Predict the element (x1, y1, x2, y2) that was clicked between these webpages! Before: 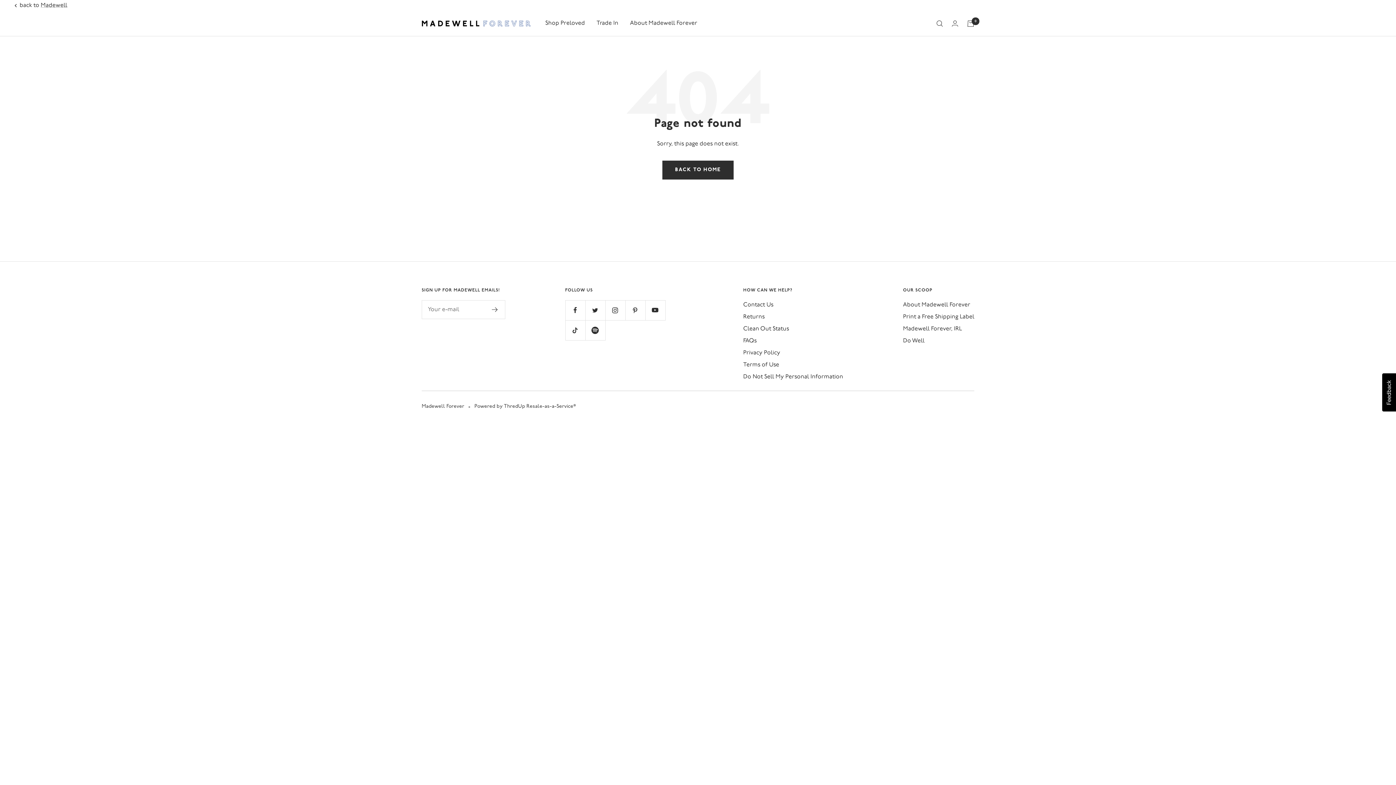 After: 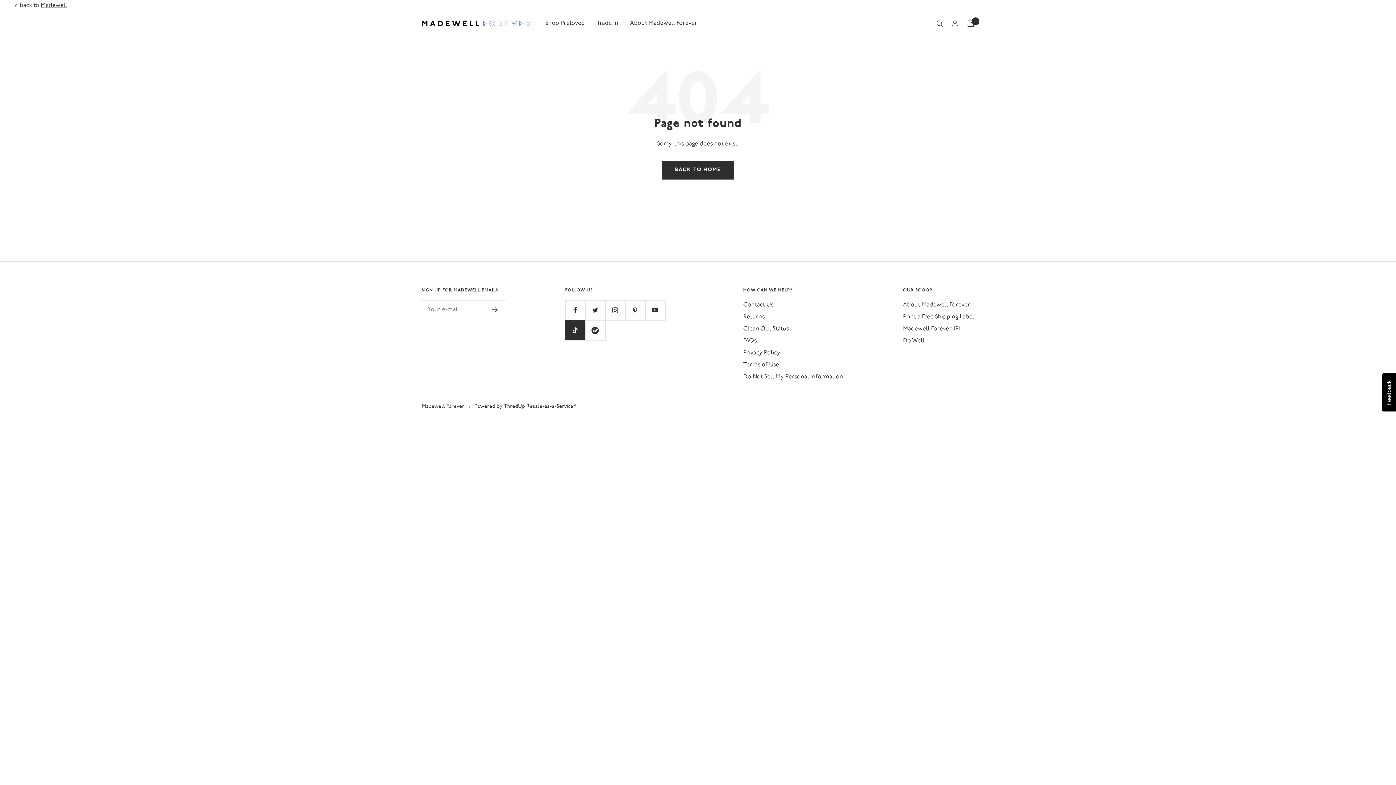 Action: label: Follow us on TikTok bbox: (565, 320, 585, 340)